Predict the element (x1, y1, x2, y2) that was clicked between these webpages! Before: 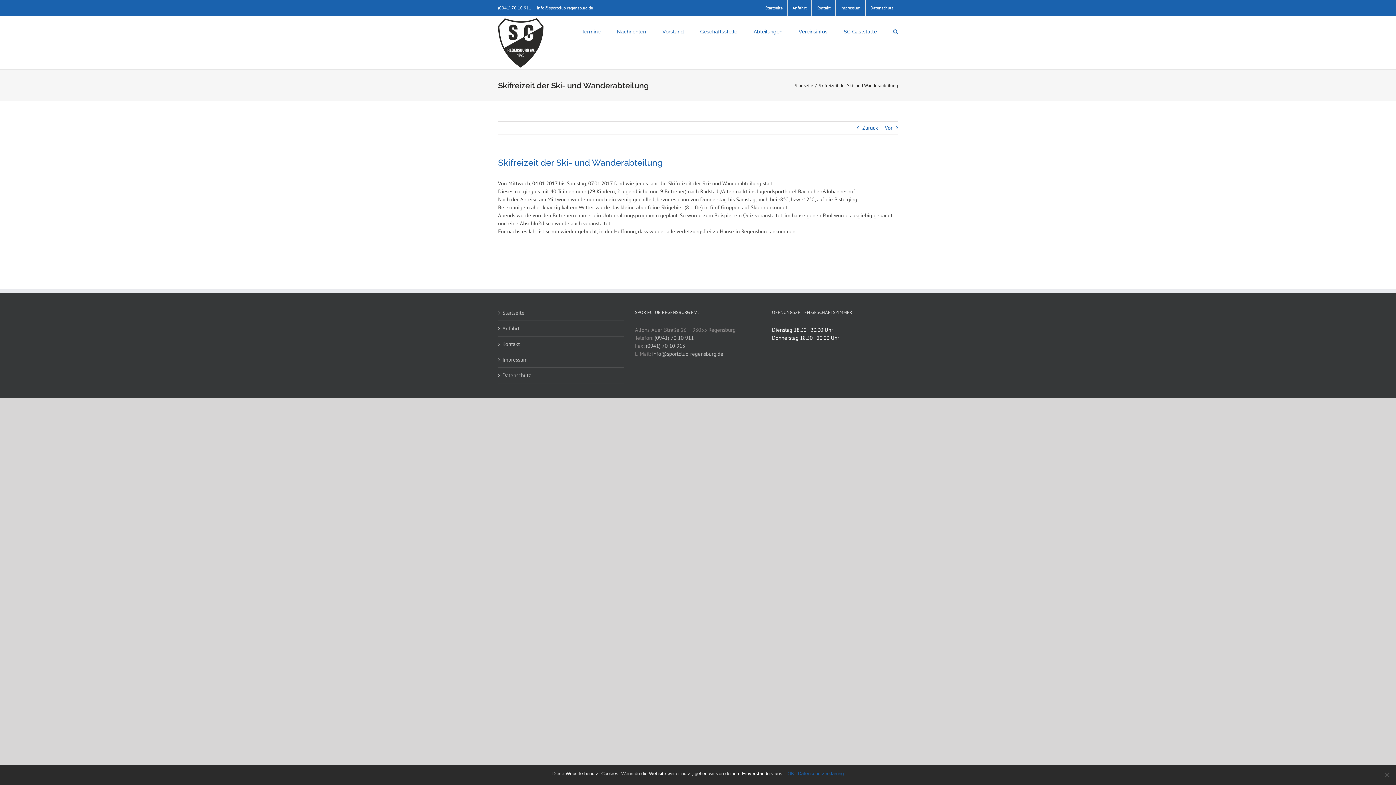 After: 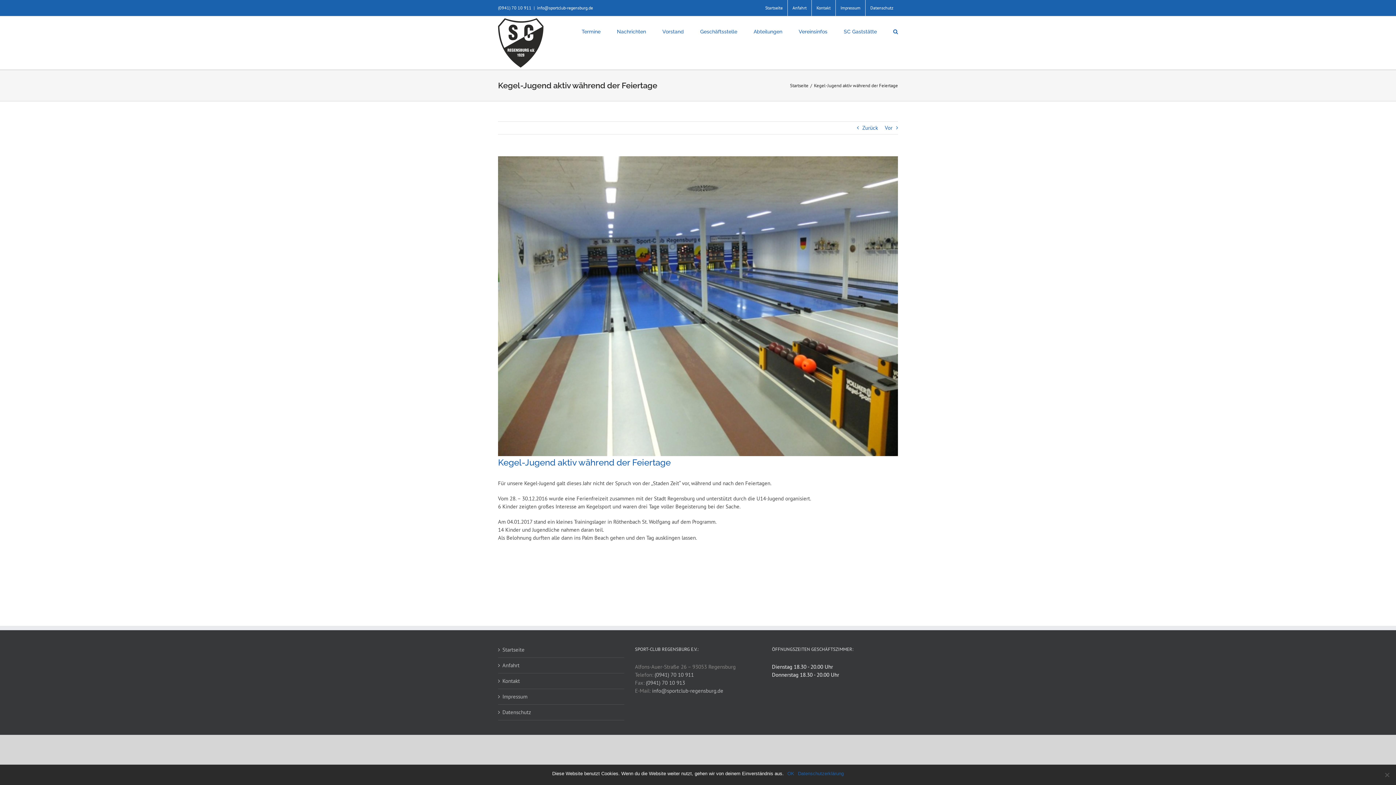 Action: label: Zurück bbox: (862, 121, 878, 134)